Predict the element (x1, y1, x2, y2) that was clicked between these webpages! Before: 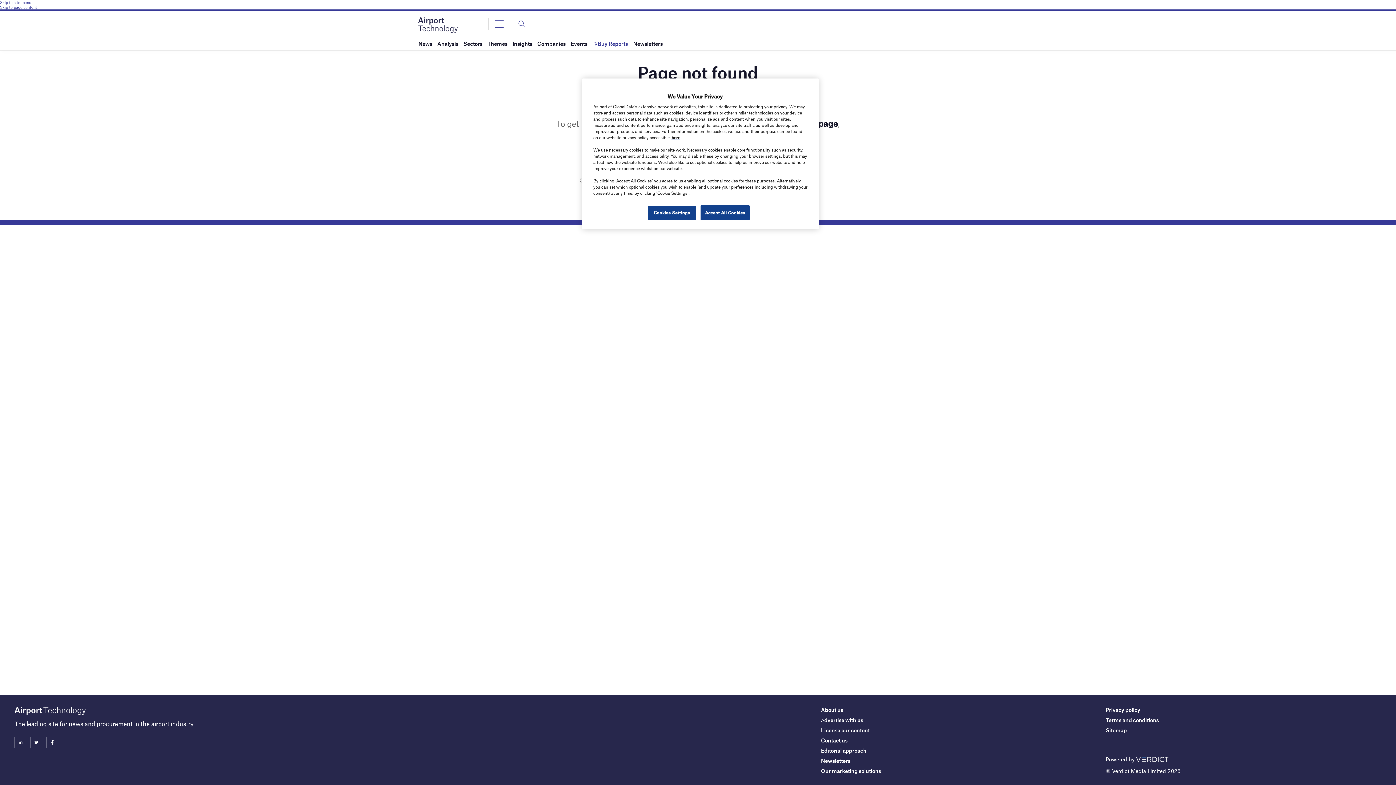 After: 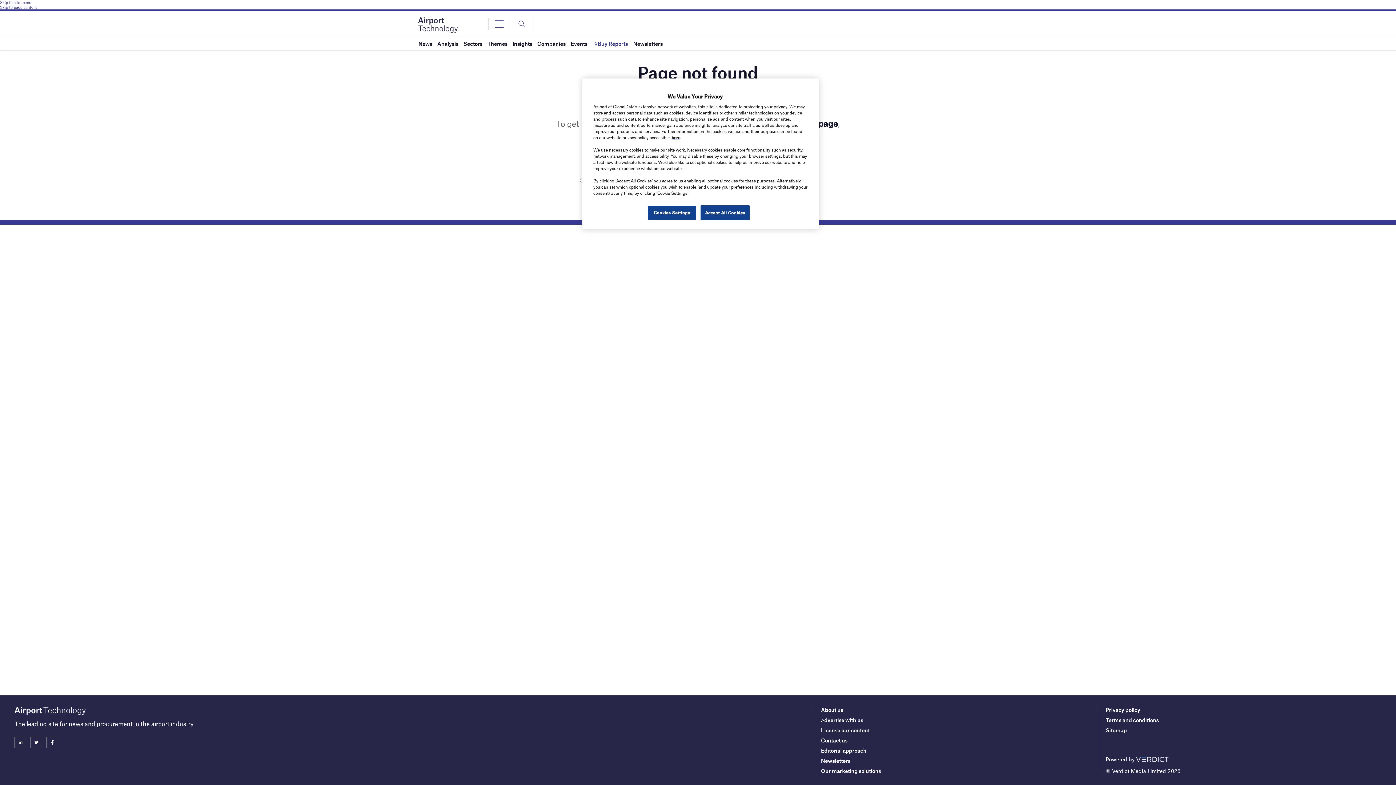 Action: bbox: (14, 737, 26, 748)